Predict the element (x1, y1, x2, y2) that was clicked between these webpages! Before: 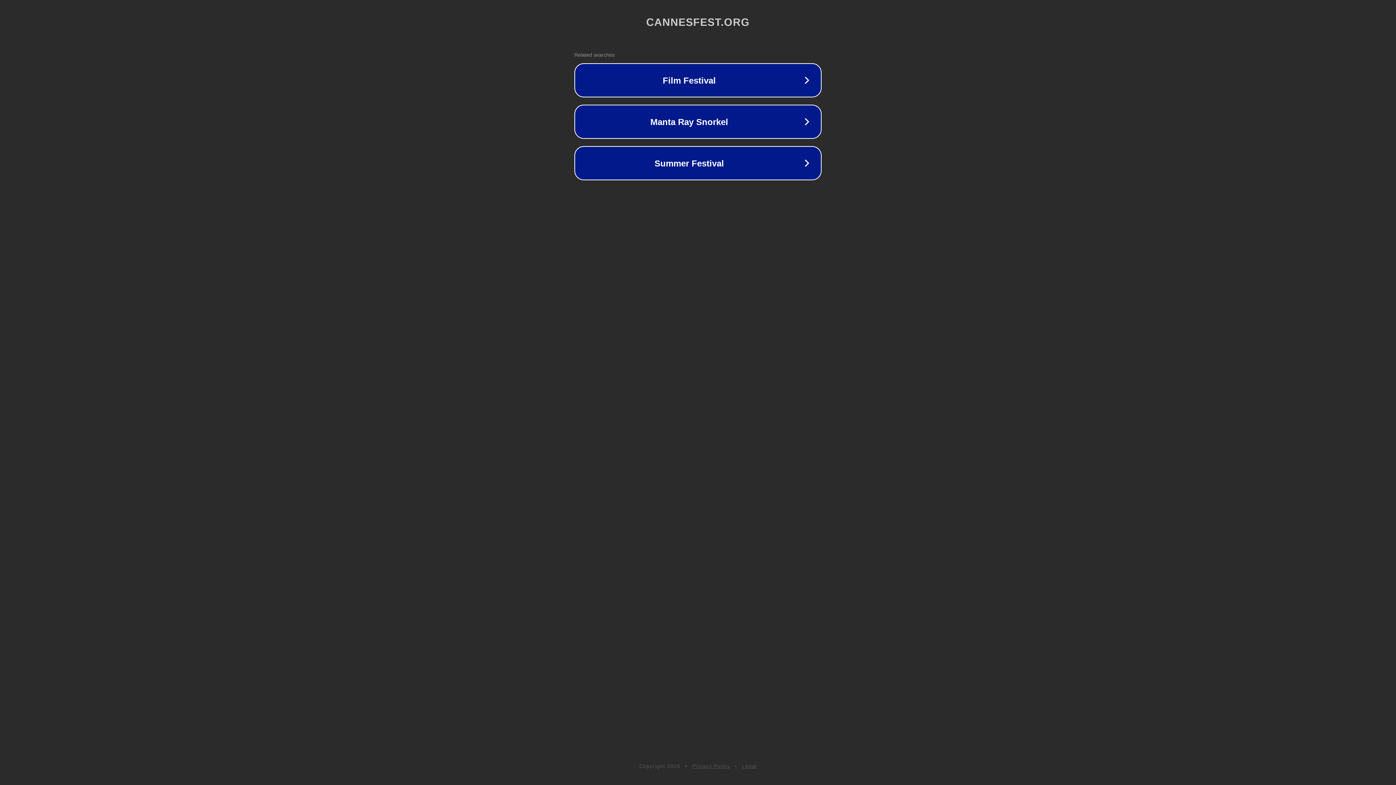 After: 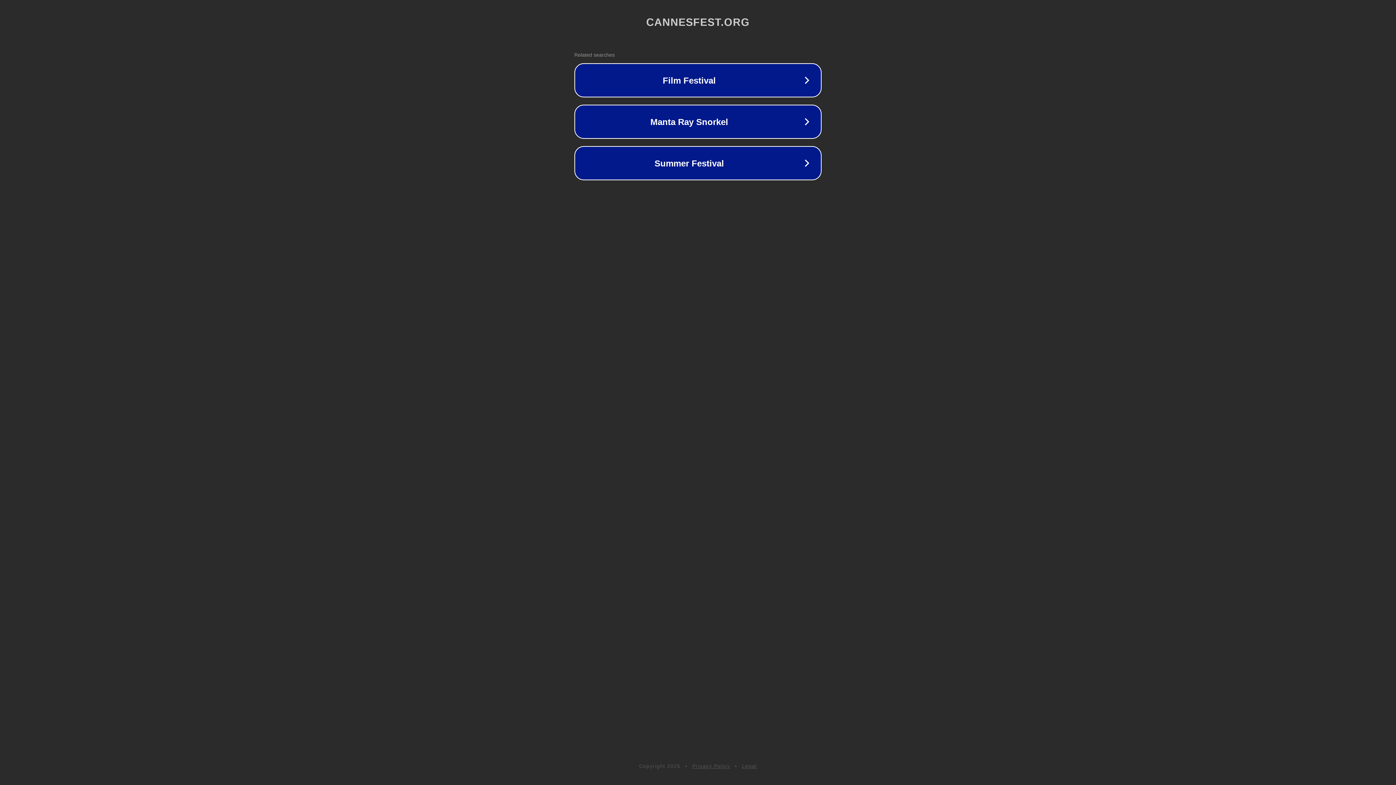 Action: label: Legal bbox: (742, 763, 757, 769)